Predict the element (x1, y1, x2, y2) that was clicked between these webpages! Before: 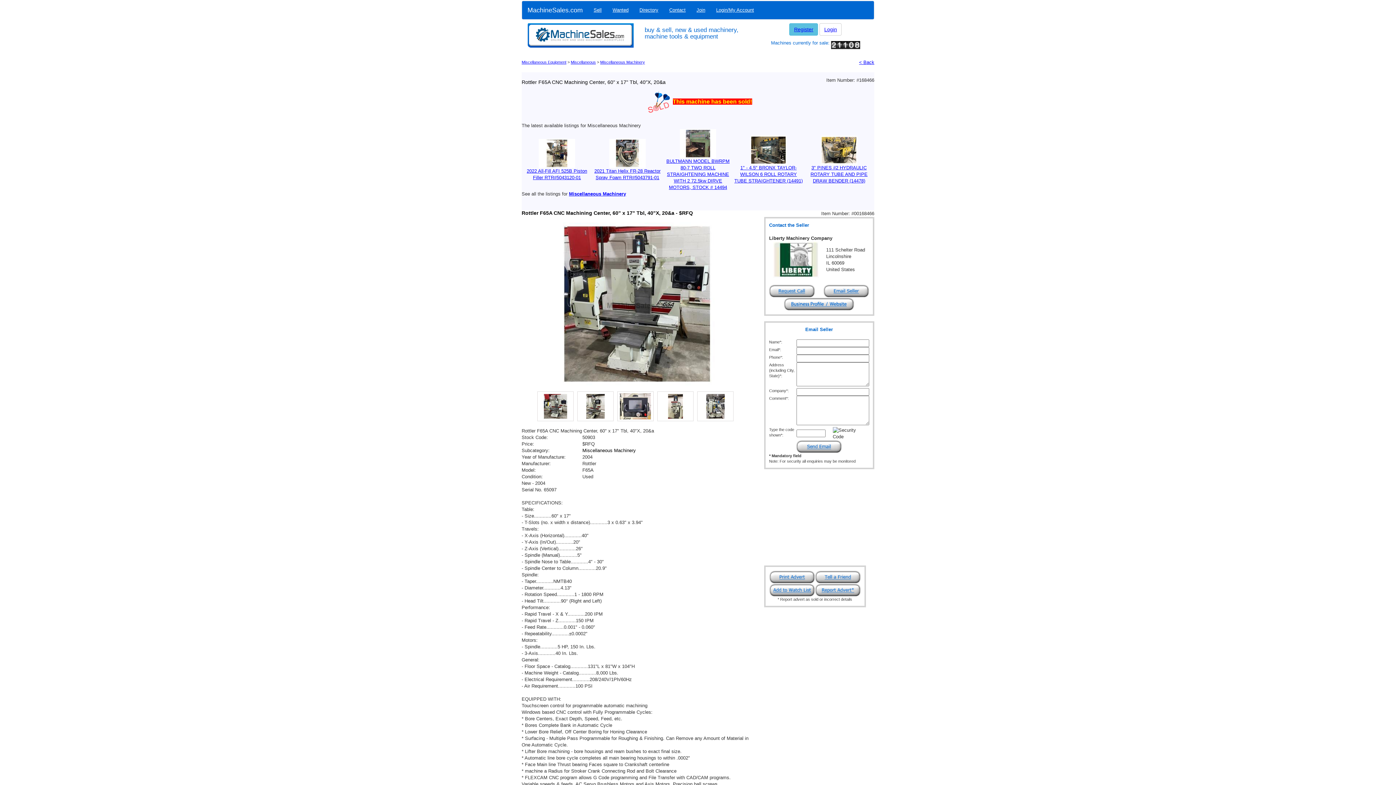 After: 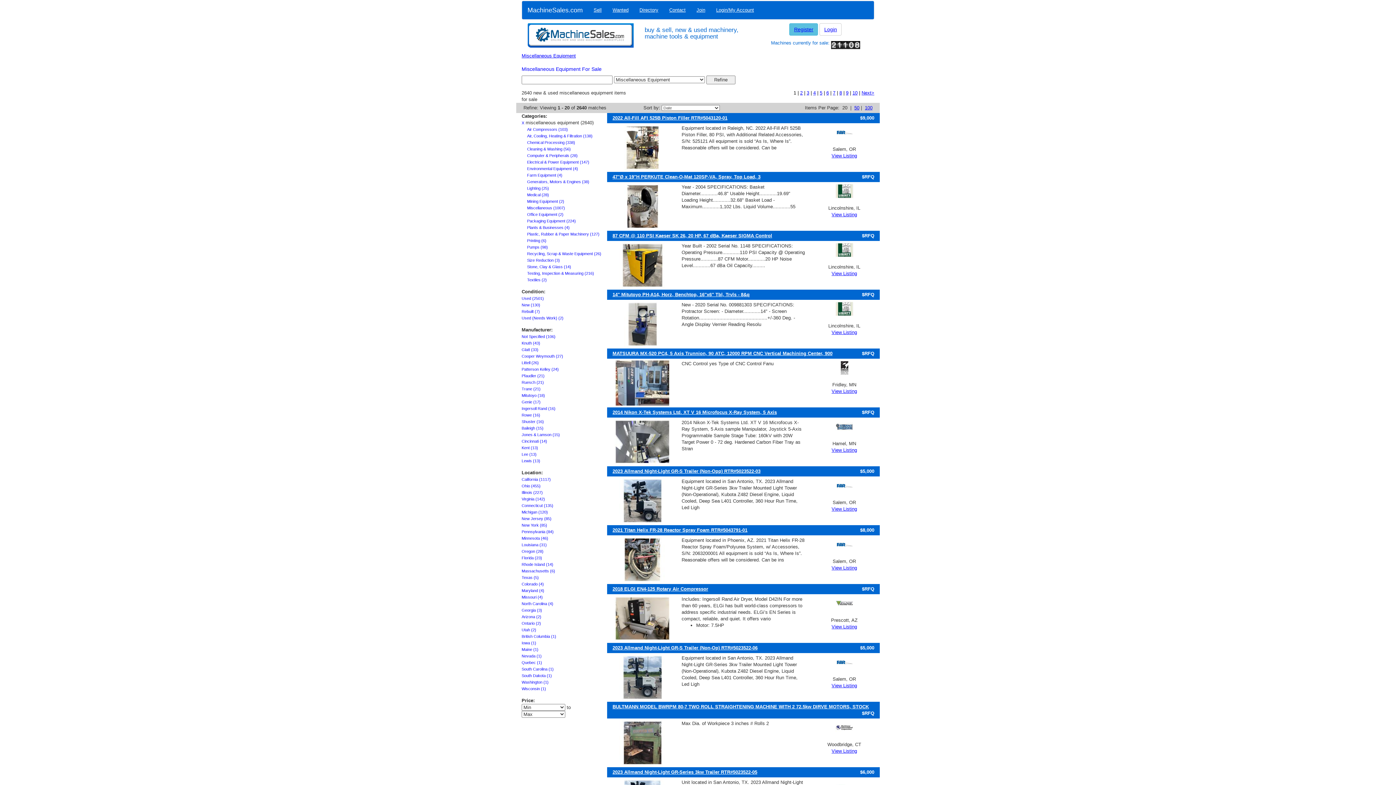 Action: bbox: (521, 60, 566, 64) label: Miscellaneous Equipment